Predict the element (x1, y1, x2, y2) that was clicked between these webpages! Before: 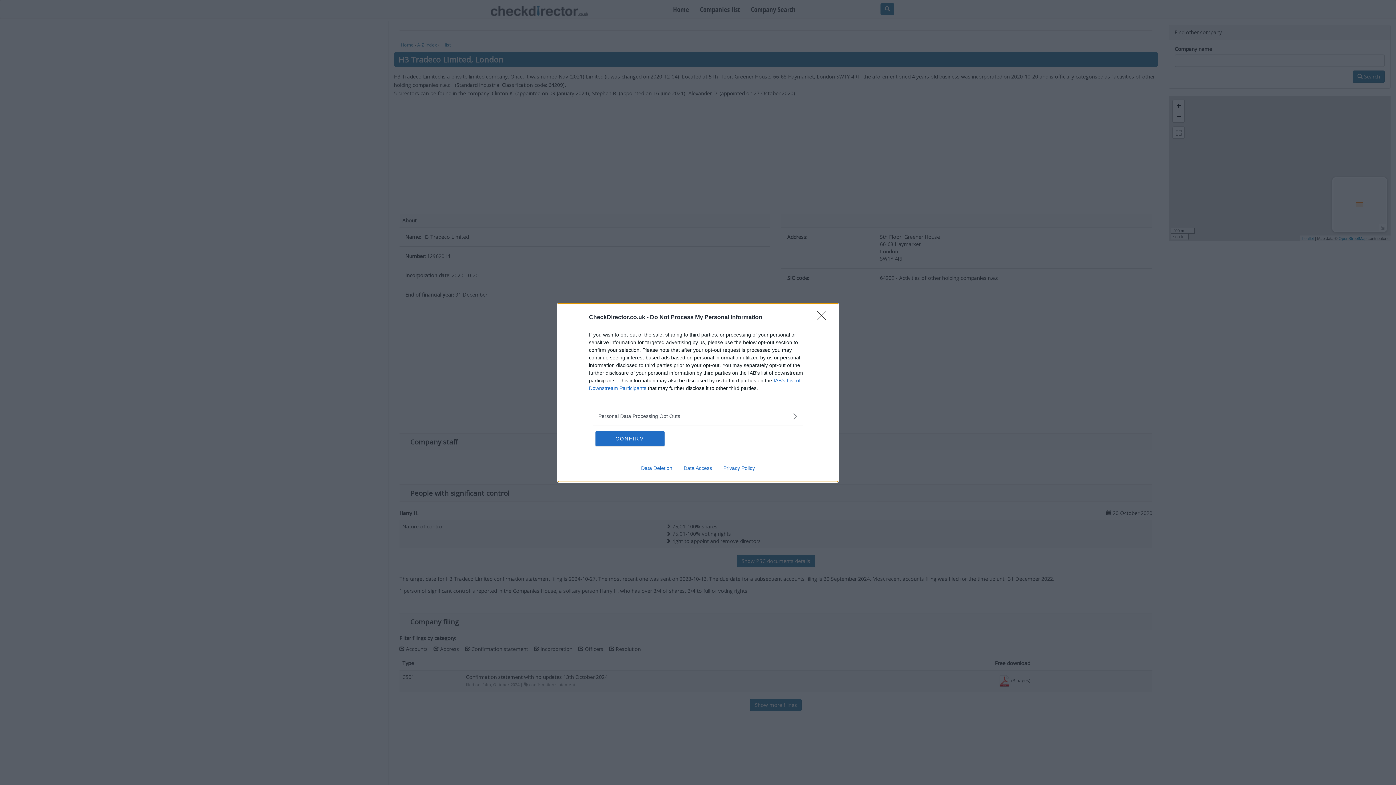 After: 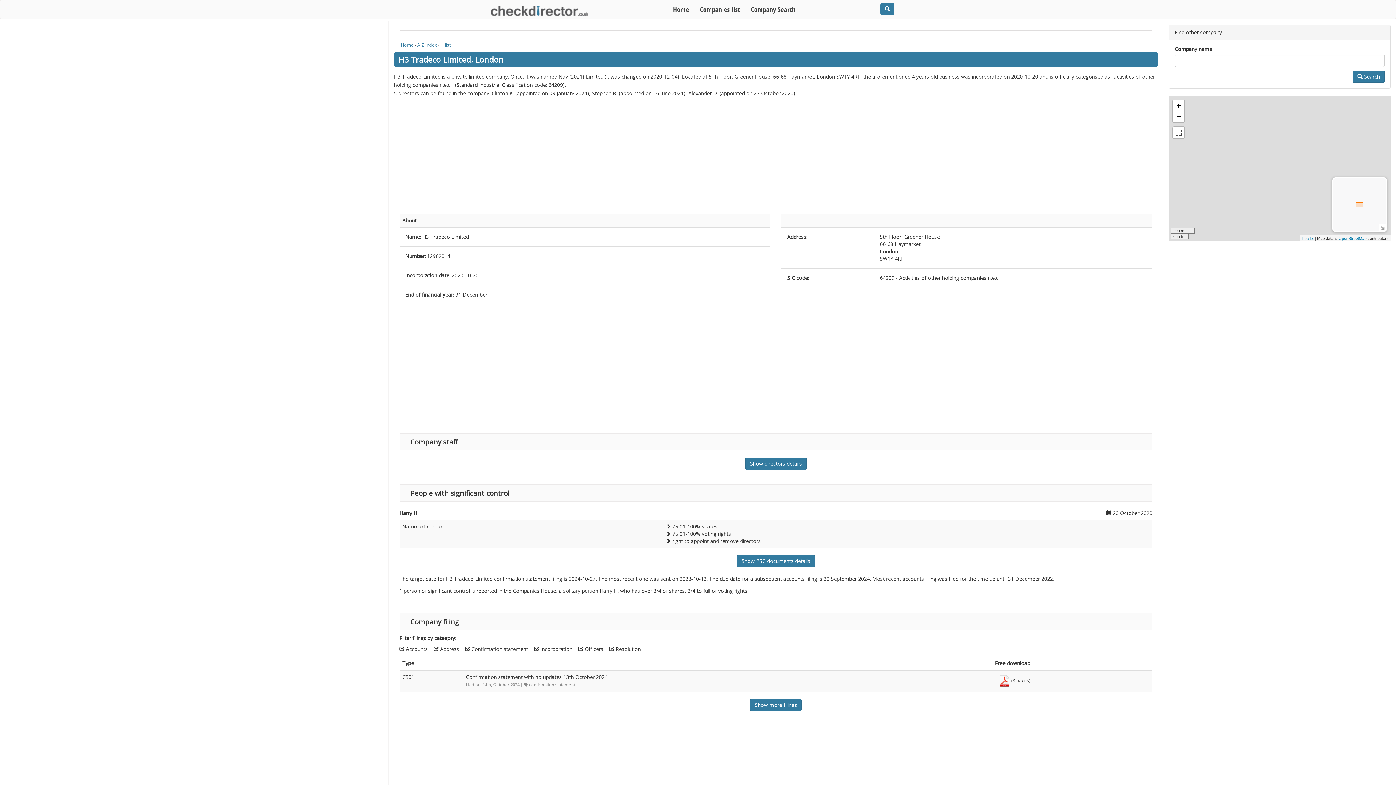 Action: bbox: (817, 310, 830, 324) label: Close